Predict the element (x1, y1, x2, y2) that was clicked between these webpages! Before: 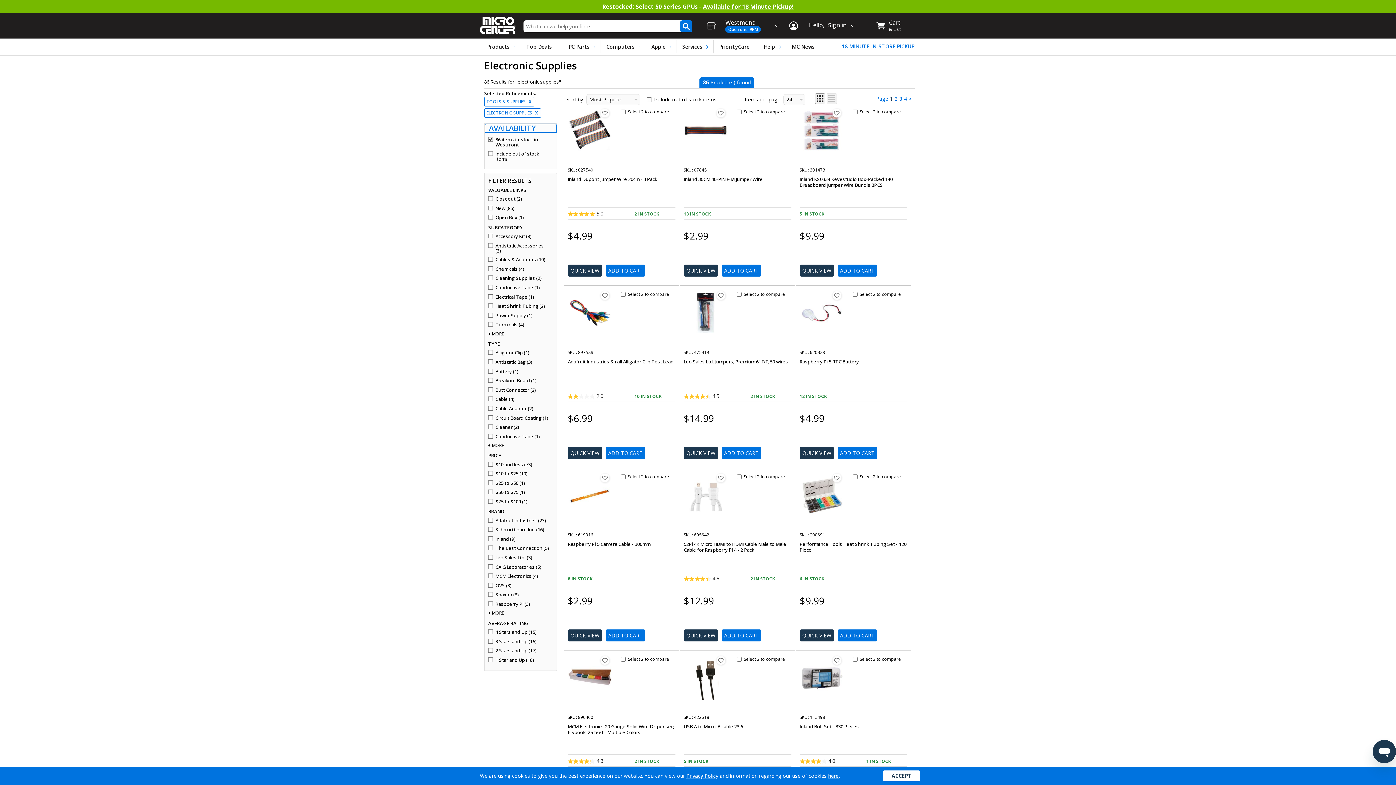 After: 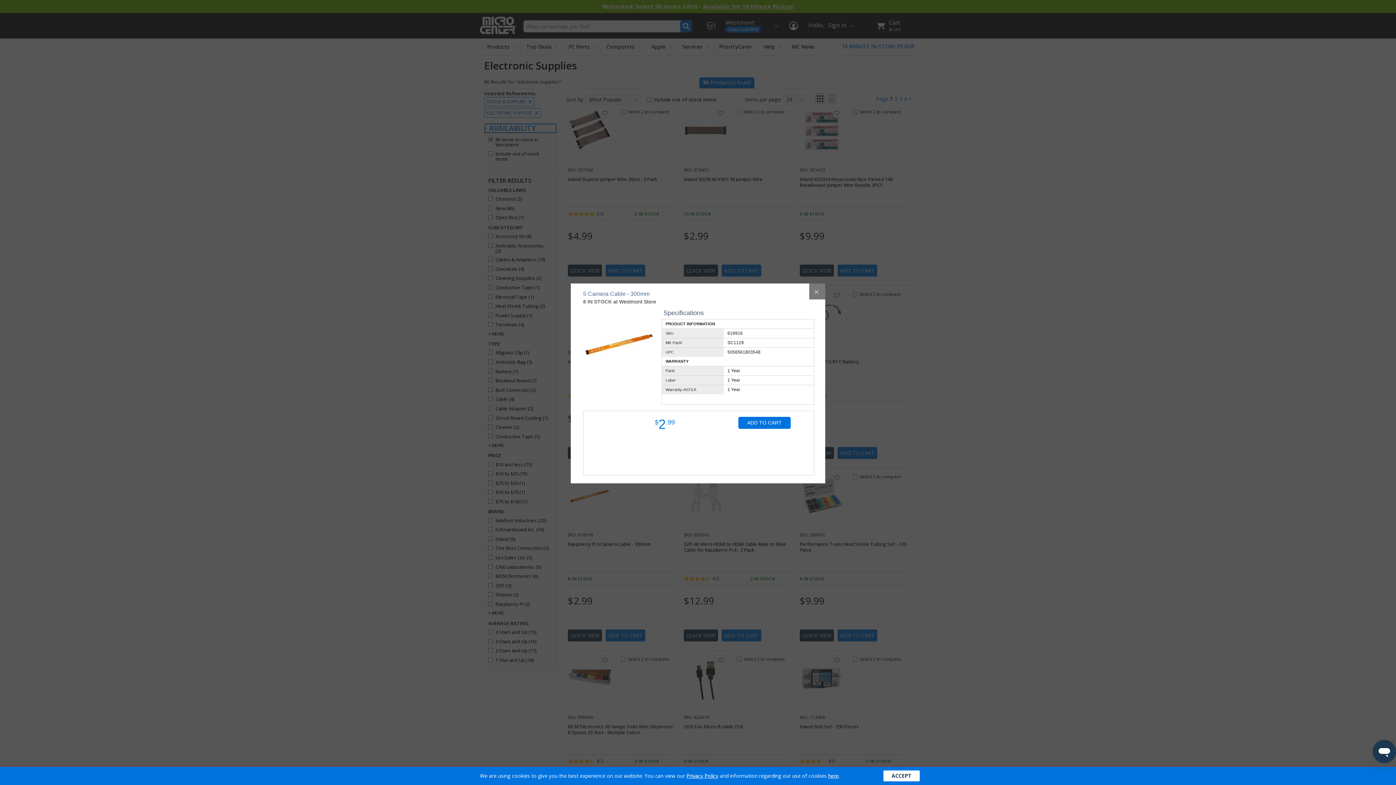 Action: label: QUICK VIEW
5 CAMERA CABLE - 300MM bbox: (568, 629, 602, 641)